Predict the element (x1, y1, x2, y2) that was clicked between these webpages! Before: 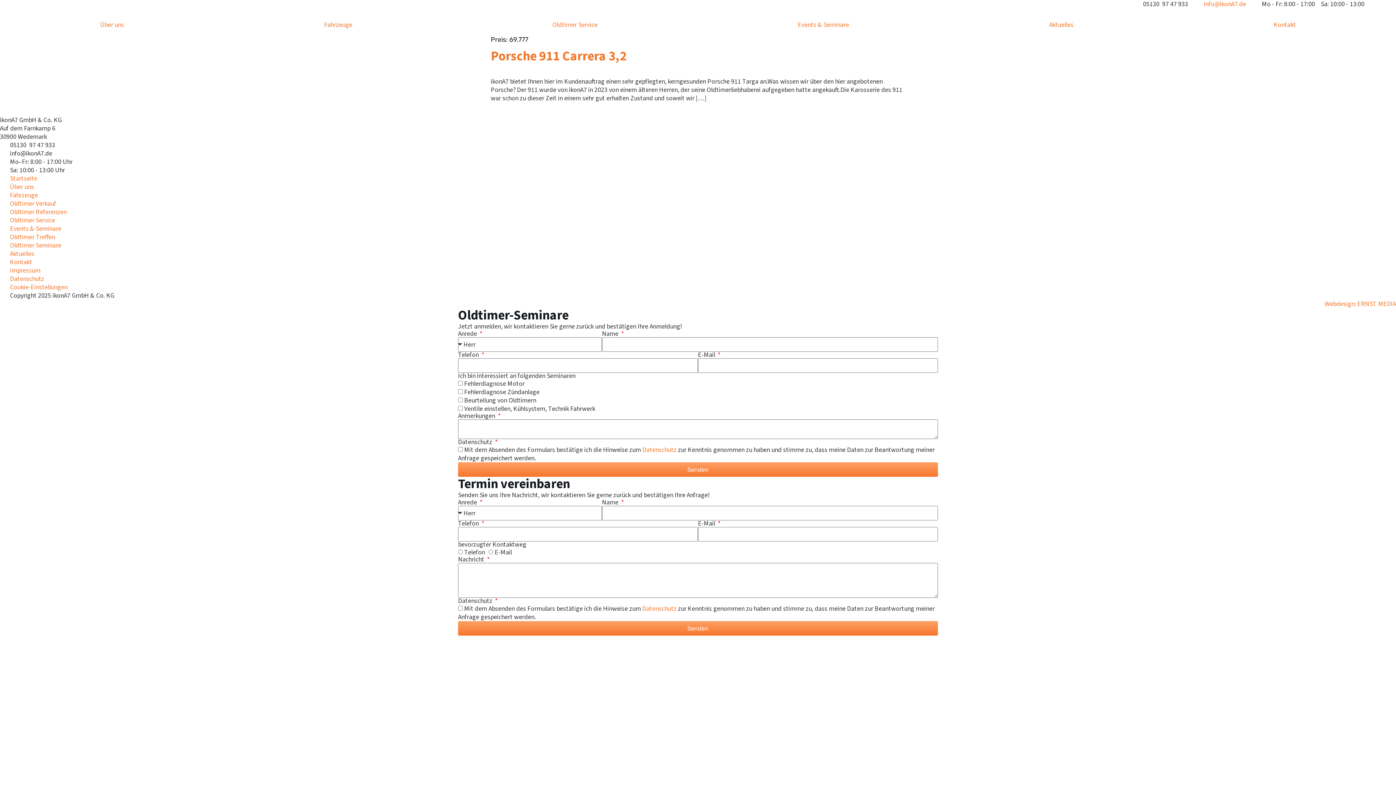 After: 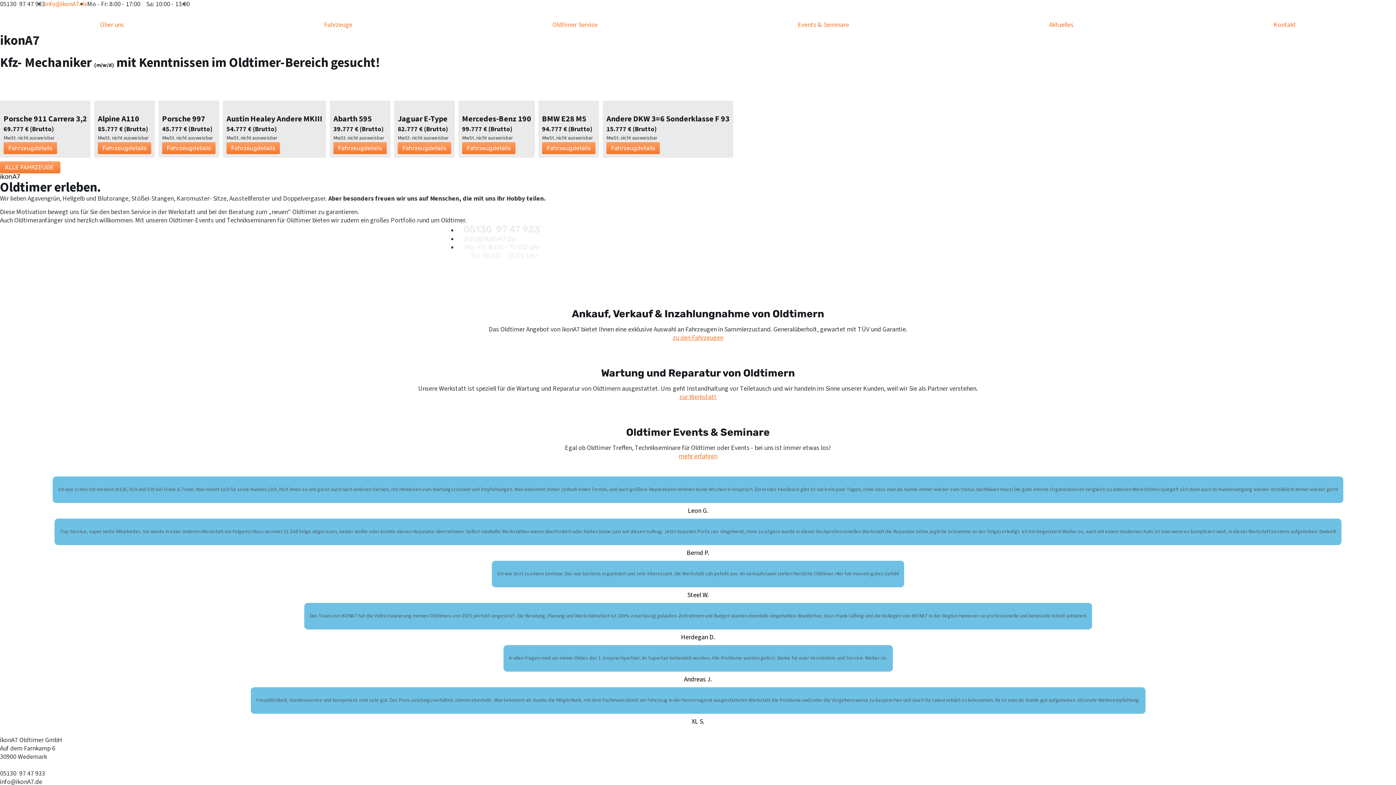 Action: bbox: (0, 174, 1396, 182) label: Startseite